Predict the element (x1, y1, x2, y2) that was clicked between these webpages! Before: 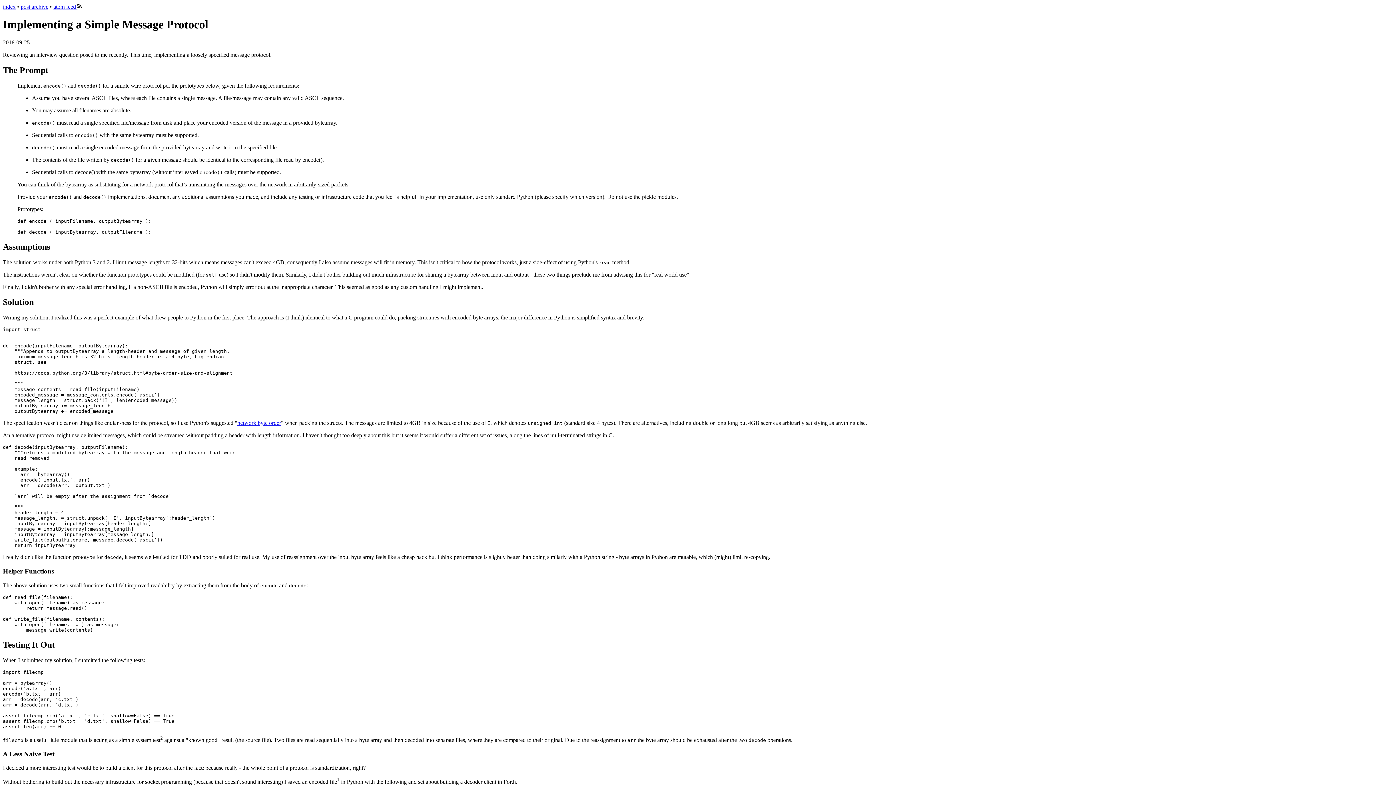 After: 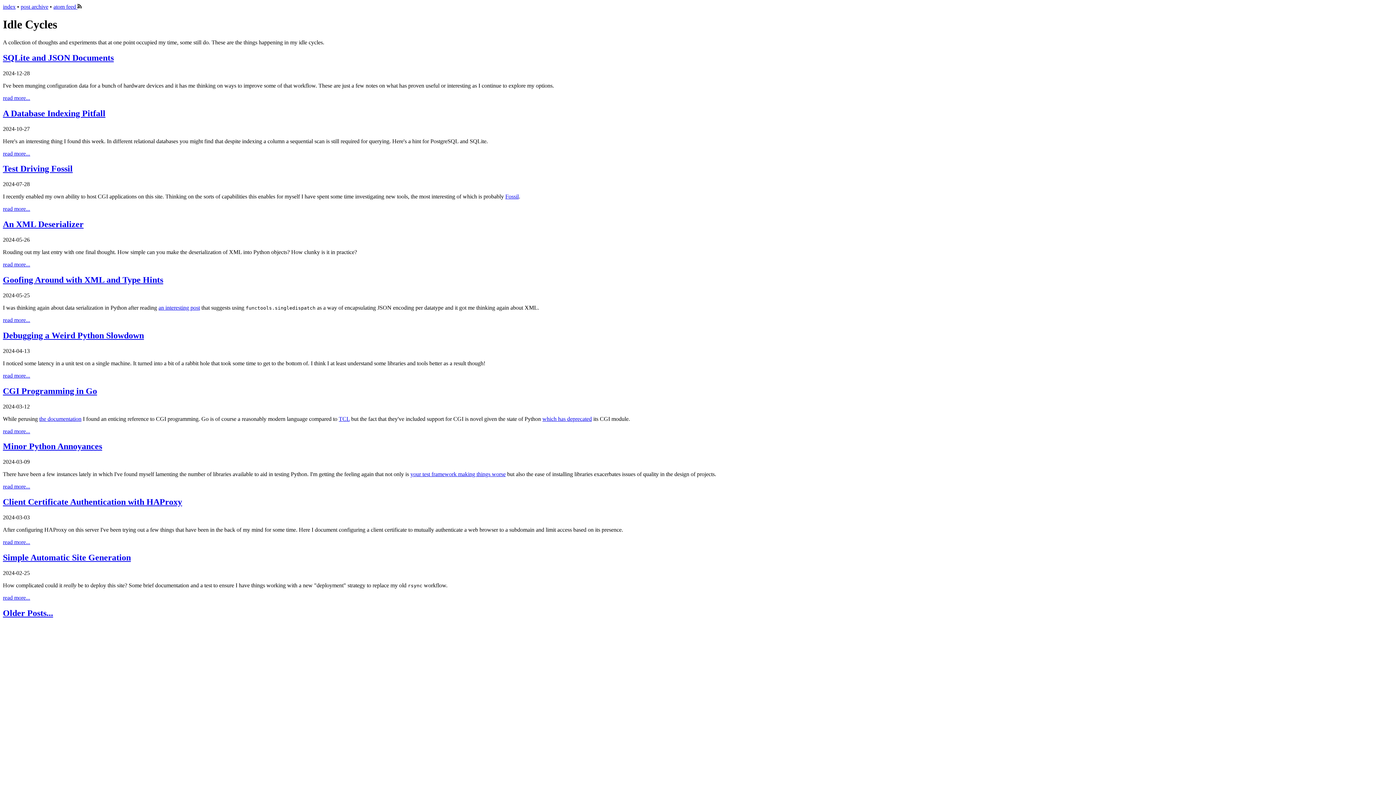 Action: bbox: (2, 3, 15, 9) label: index